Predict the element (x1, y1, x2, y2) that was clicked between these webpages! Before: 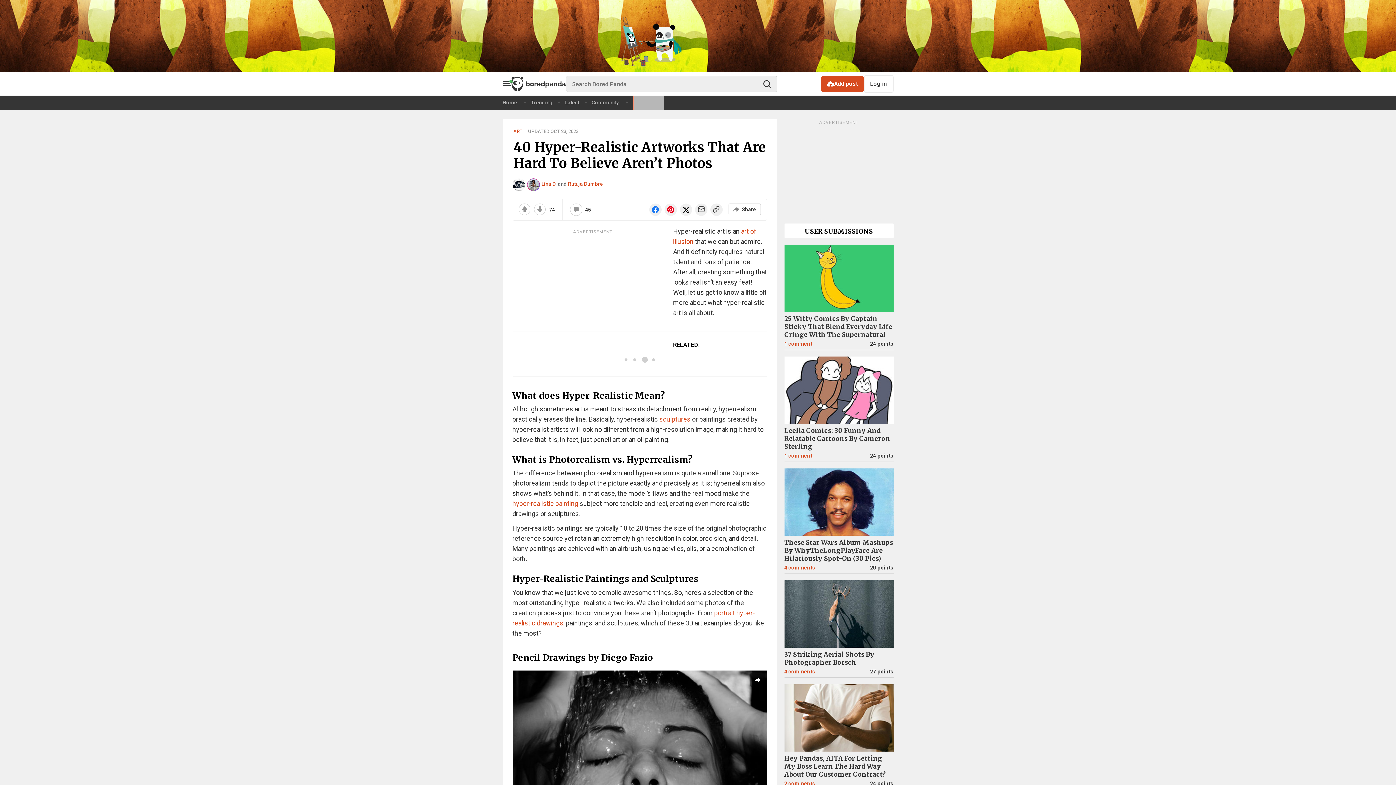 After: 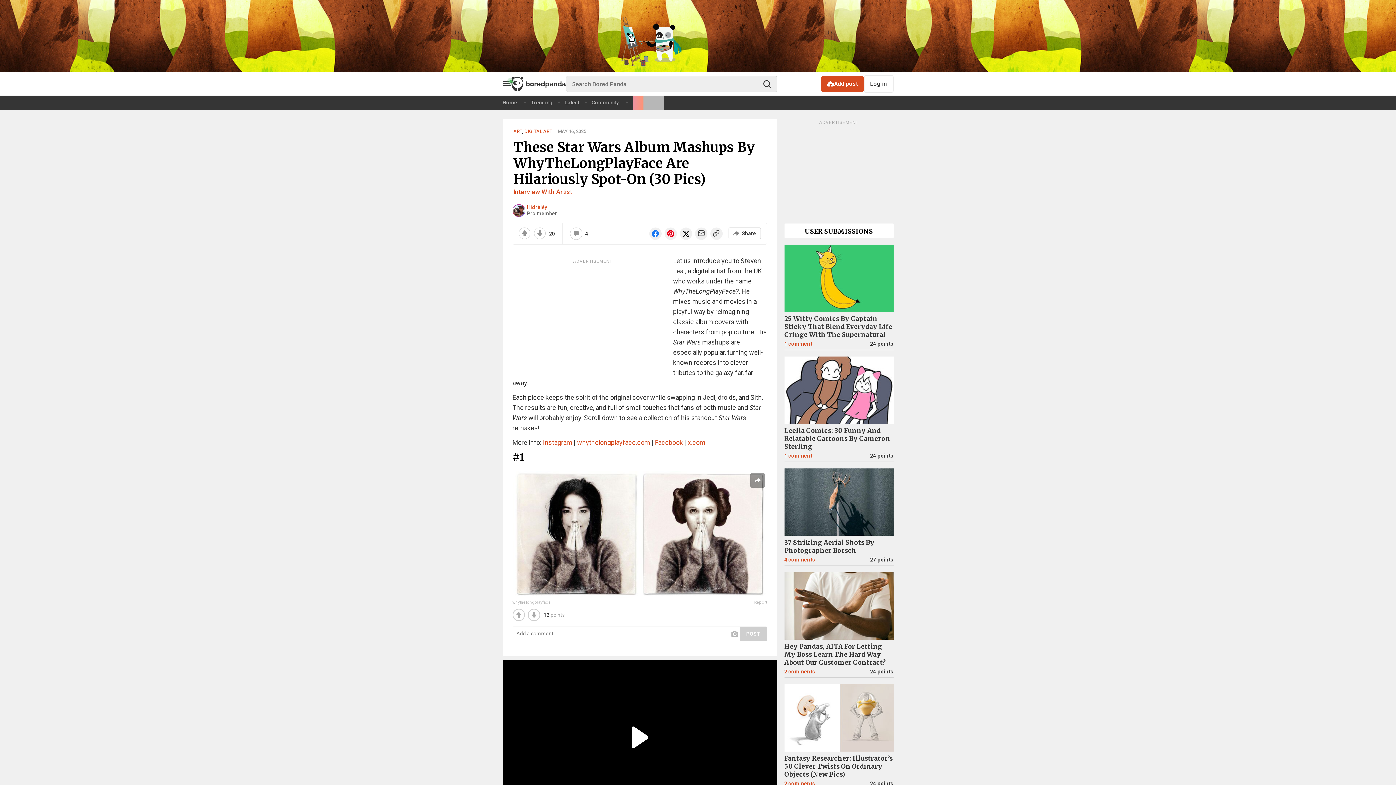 Action: label: These Star Wars Album Mashups By WhyTheLongPlayFace Are Hilariously Spot-On (30 Pics) bbox: (784, 538, 893, 562)